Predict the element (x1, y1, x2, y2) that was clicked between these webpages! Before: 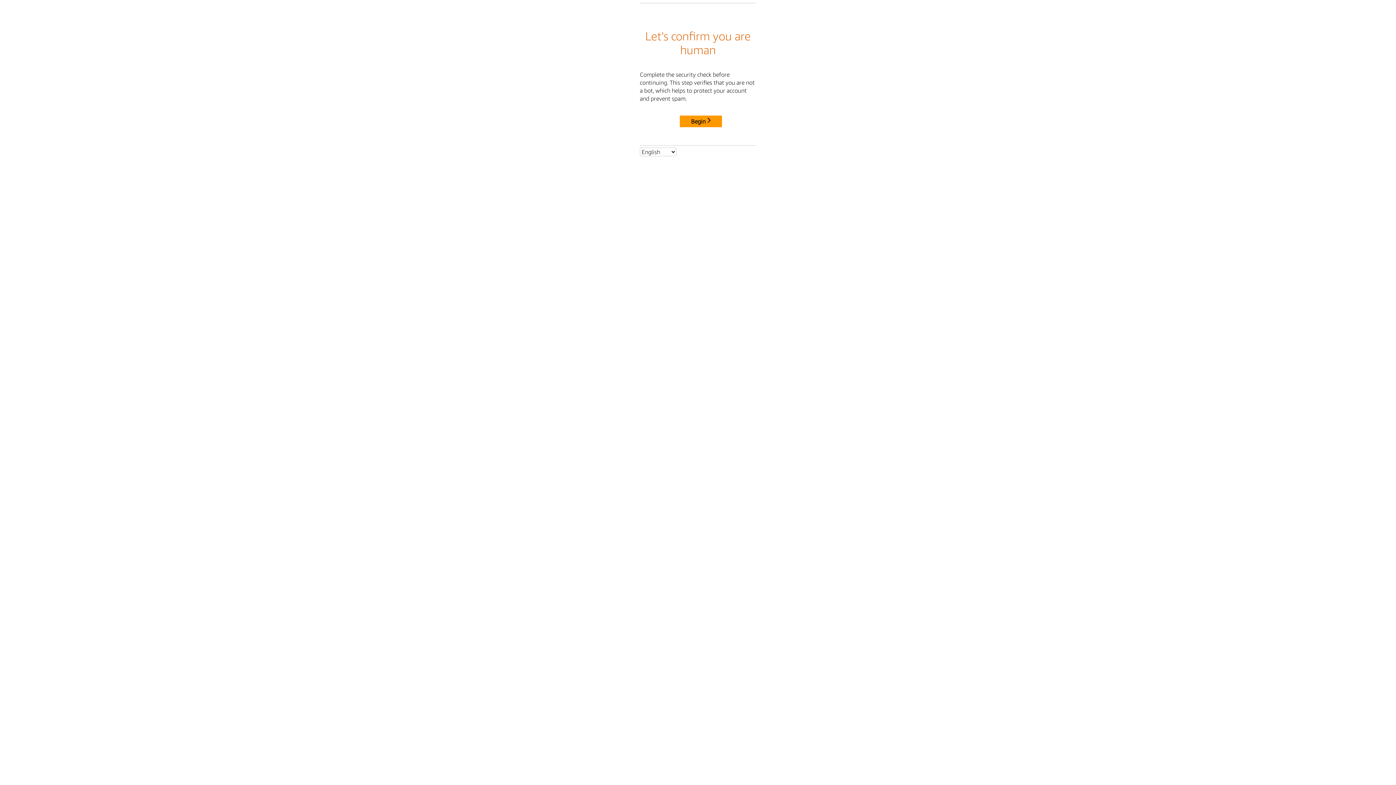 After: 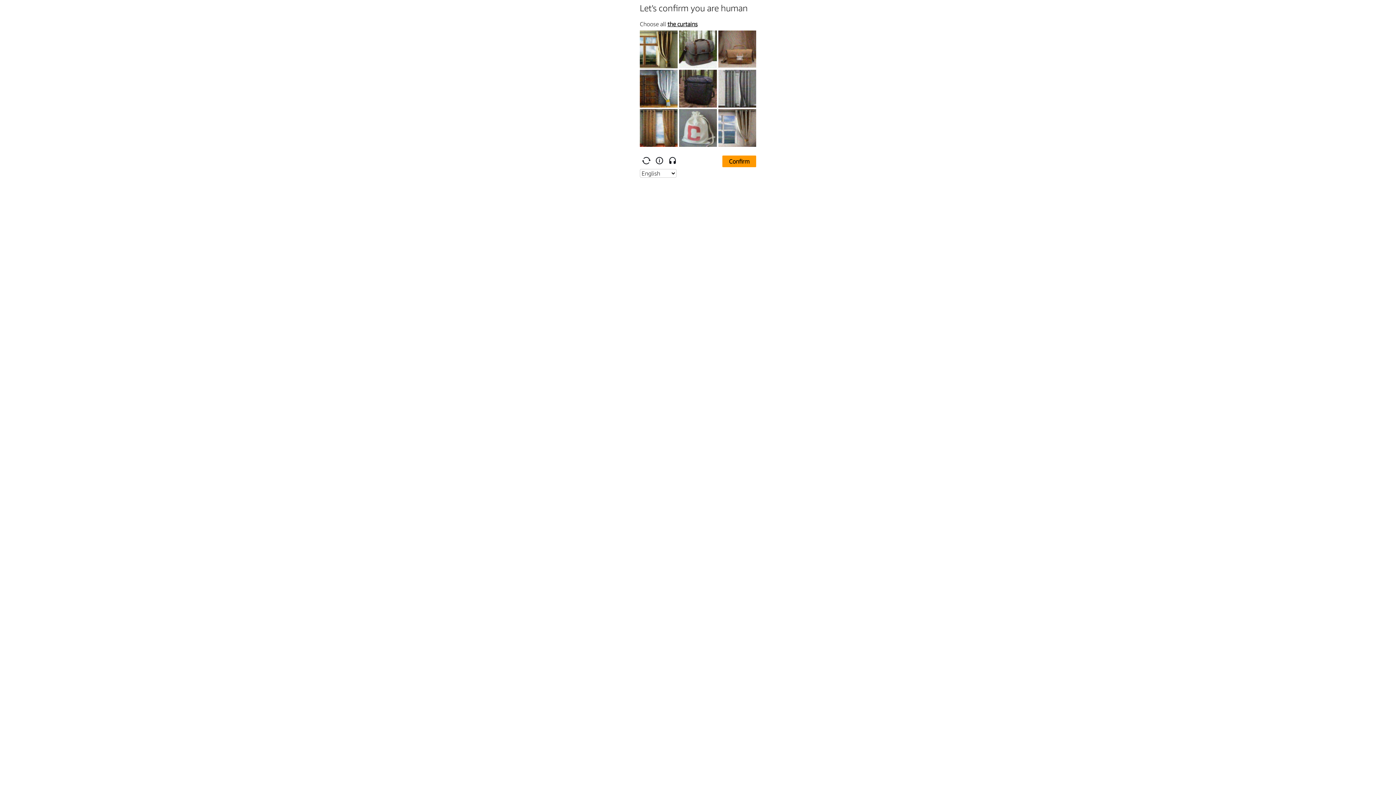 Action: bbox: (680, 115, 722, 127) label: Begin